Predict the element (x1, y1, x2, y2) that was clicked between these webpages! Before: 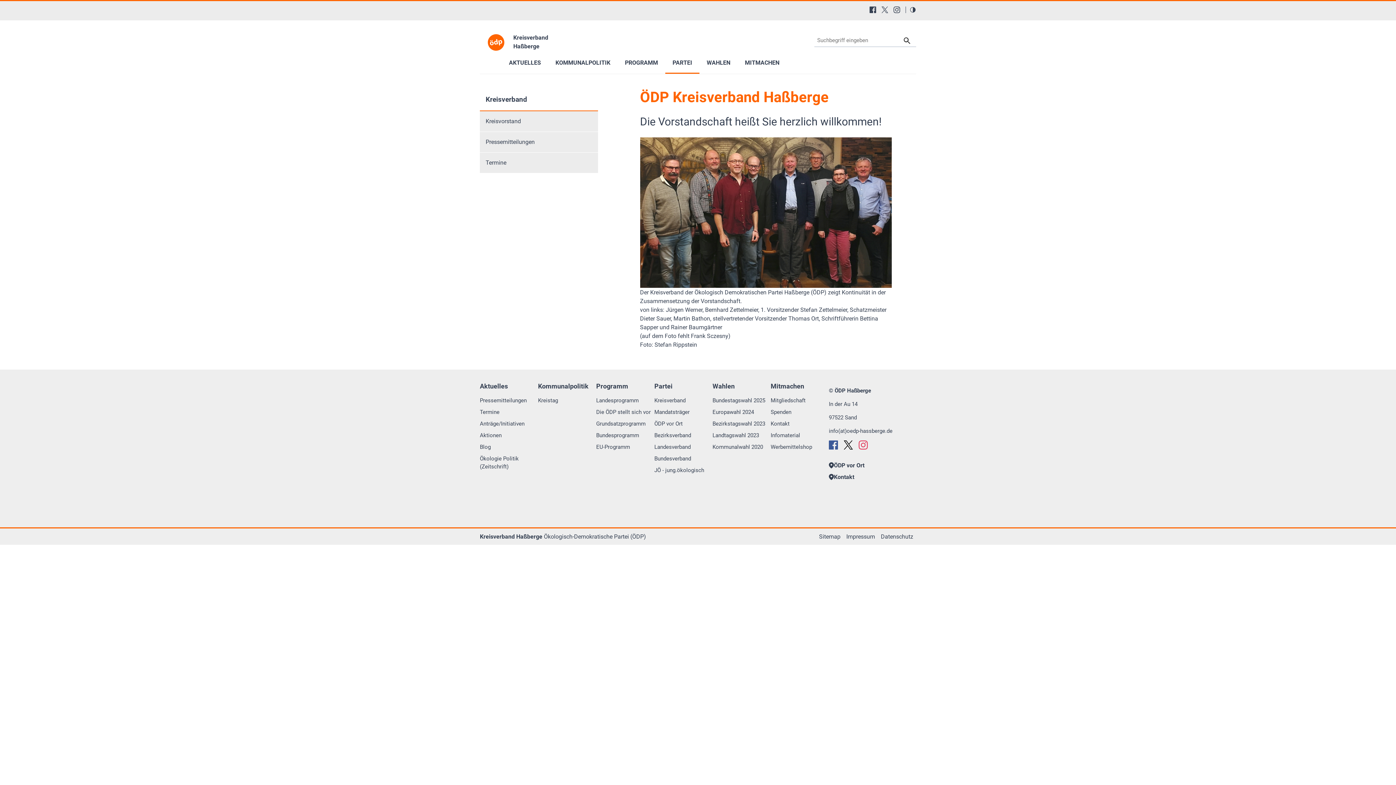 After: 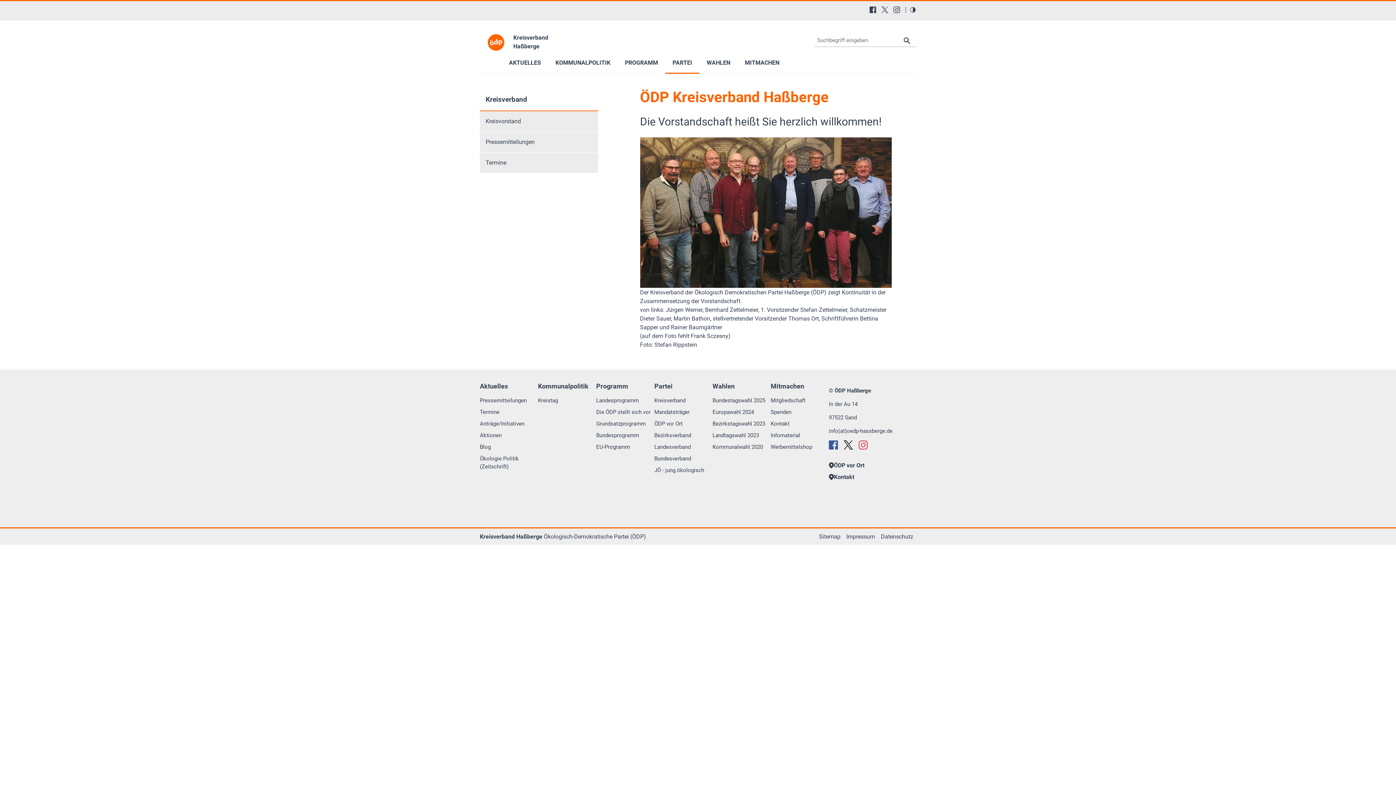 Action: label: X (Twitter) bbox: (881, 6, 888, 13)